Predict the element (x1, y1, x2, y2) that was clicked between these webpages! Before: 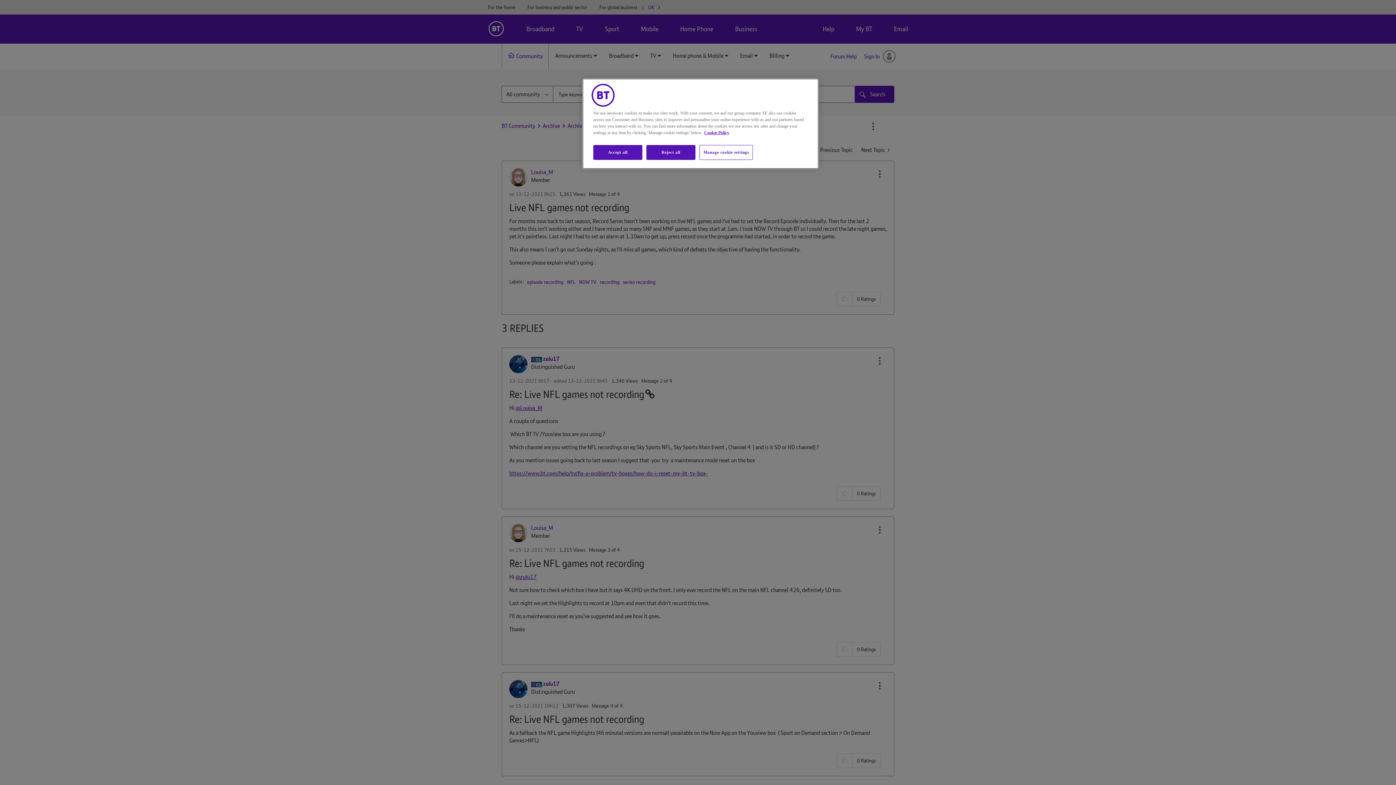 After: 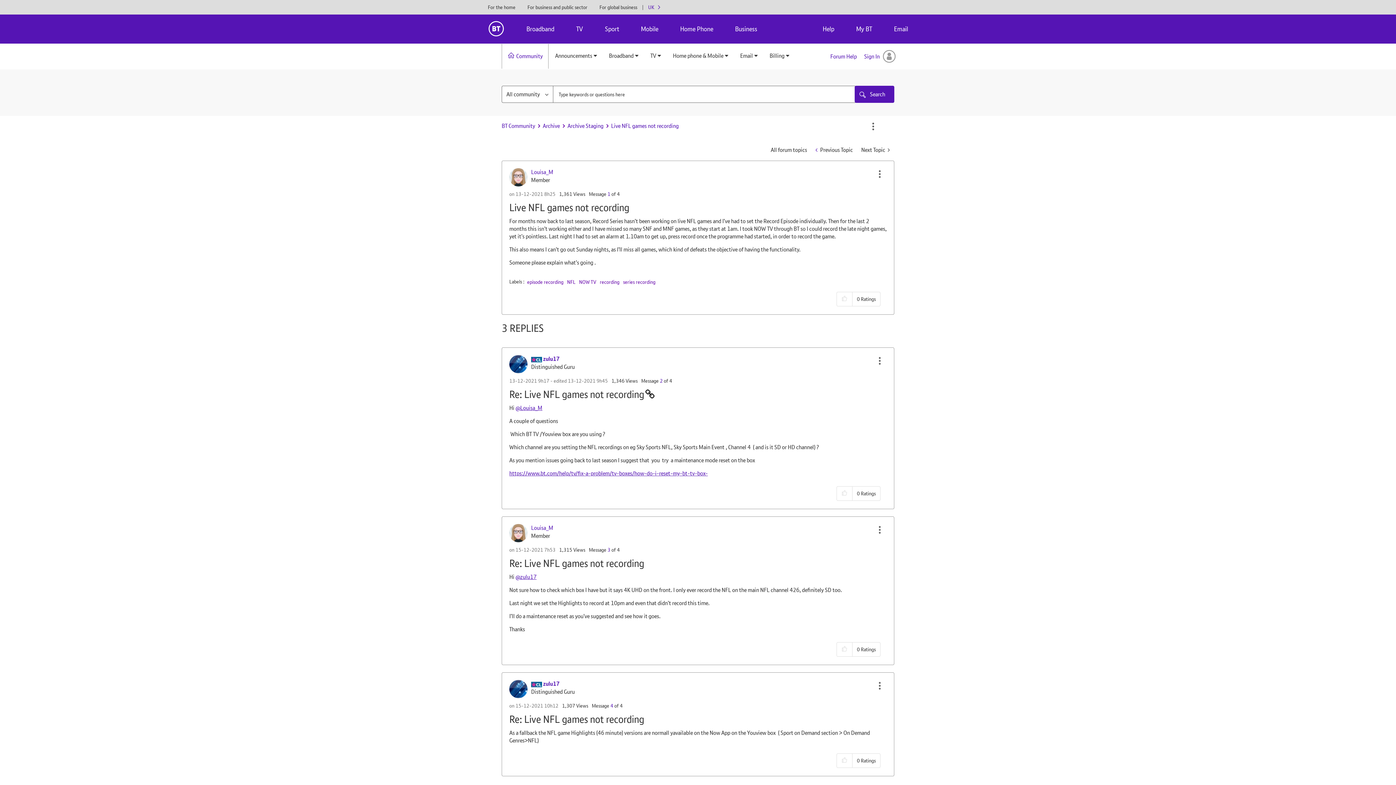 Action: bbox: (593, 145, 642, 160) label: Accept all